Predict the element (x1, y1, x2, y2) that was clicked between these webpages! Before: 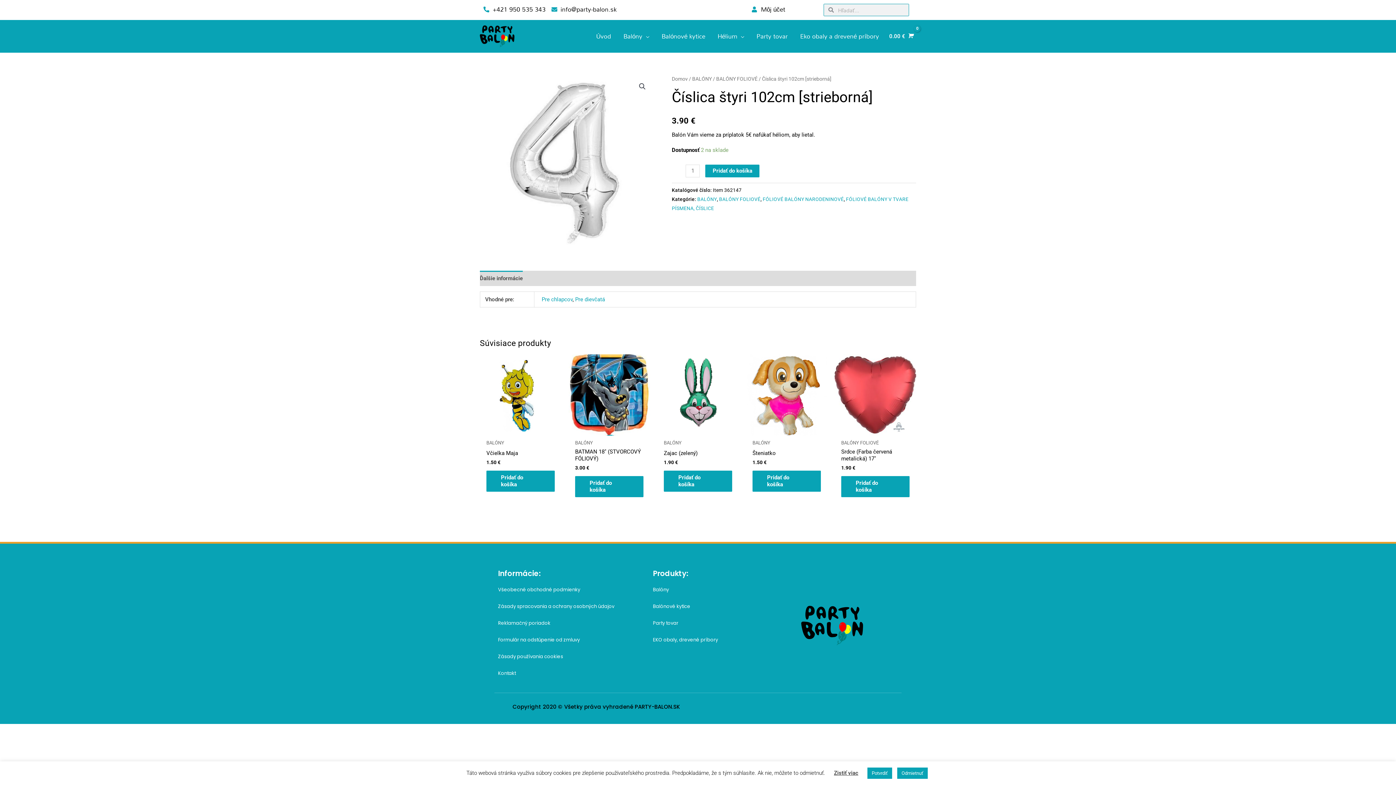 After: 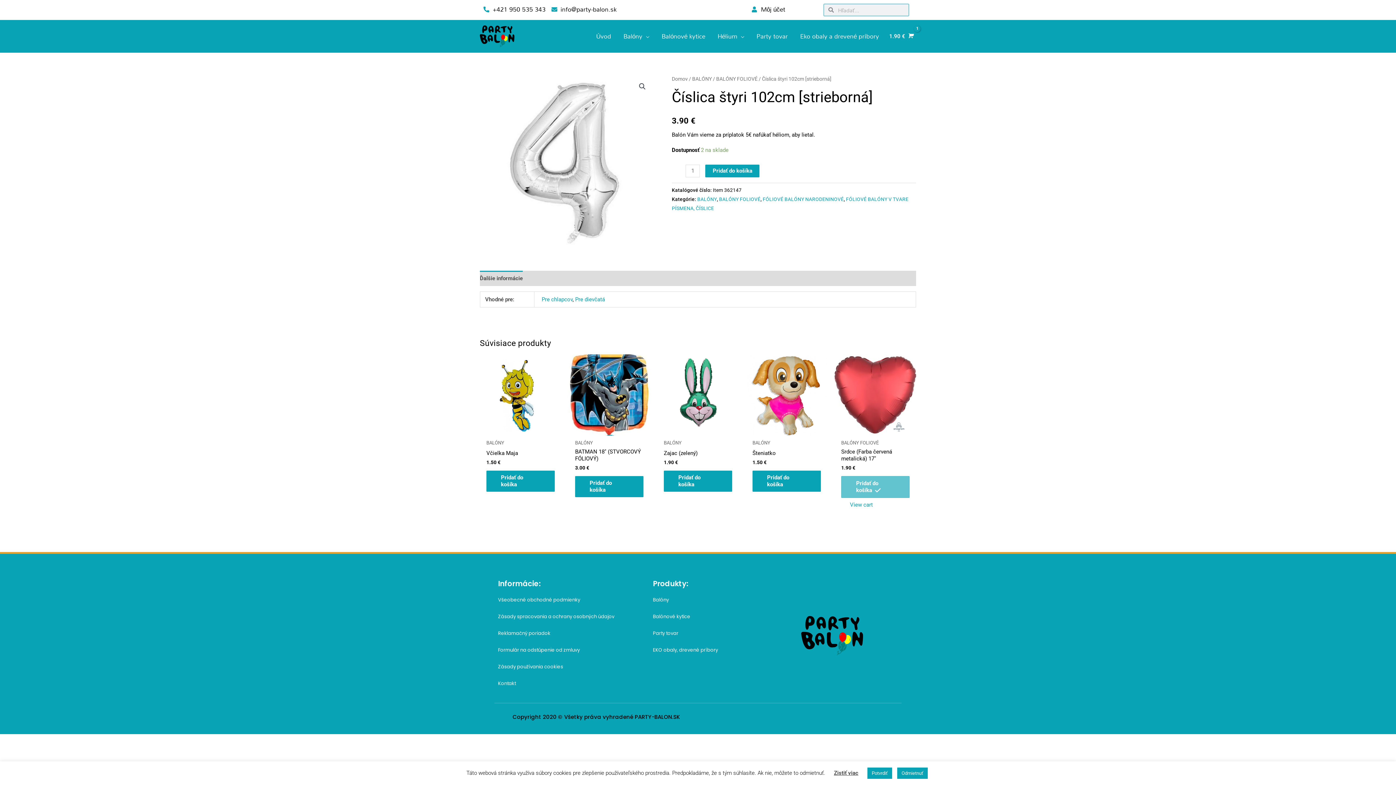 Action: label: Add to cart: “Srdce (Farba červená metalická) 17"” bbox: (841, 476, 909, 497)